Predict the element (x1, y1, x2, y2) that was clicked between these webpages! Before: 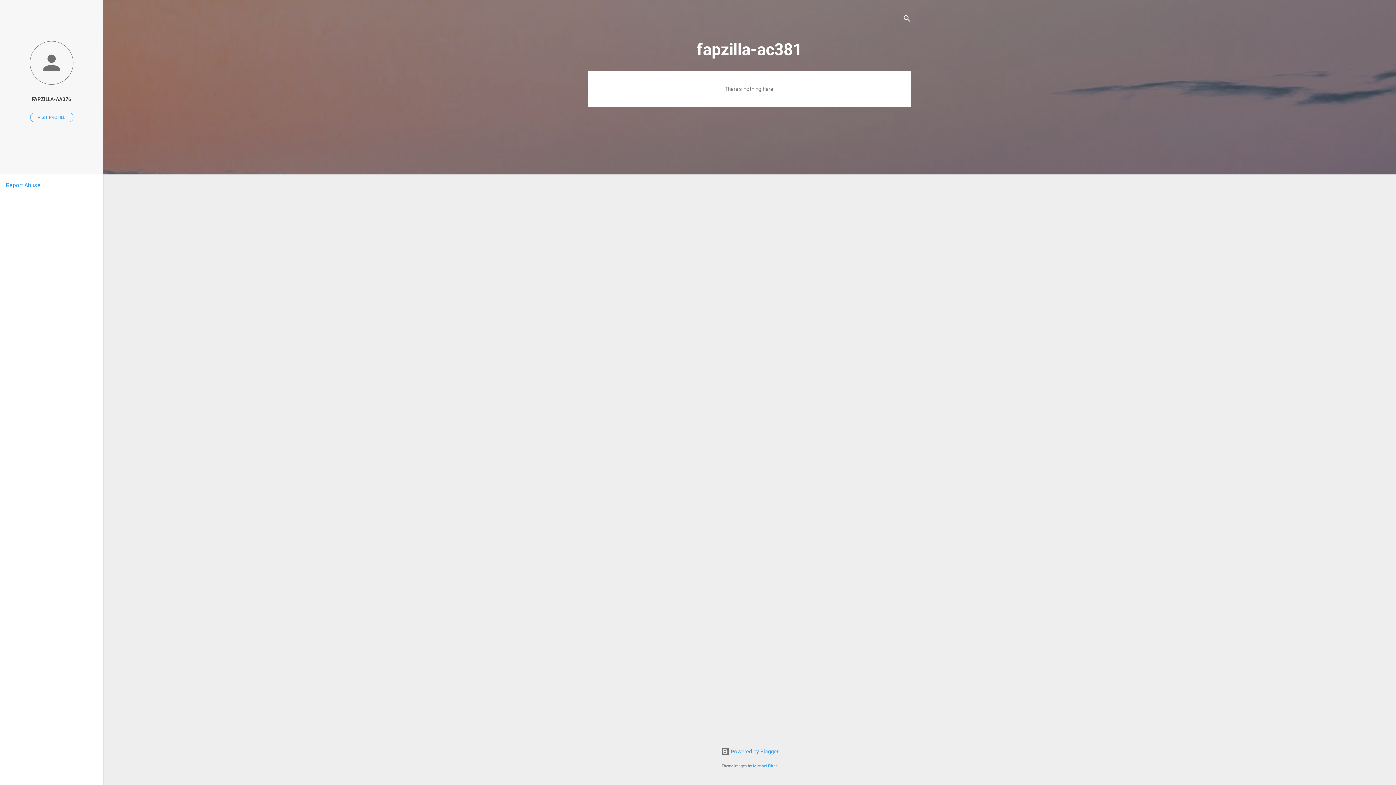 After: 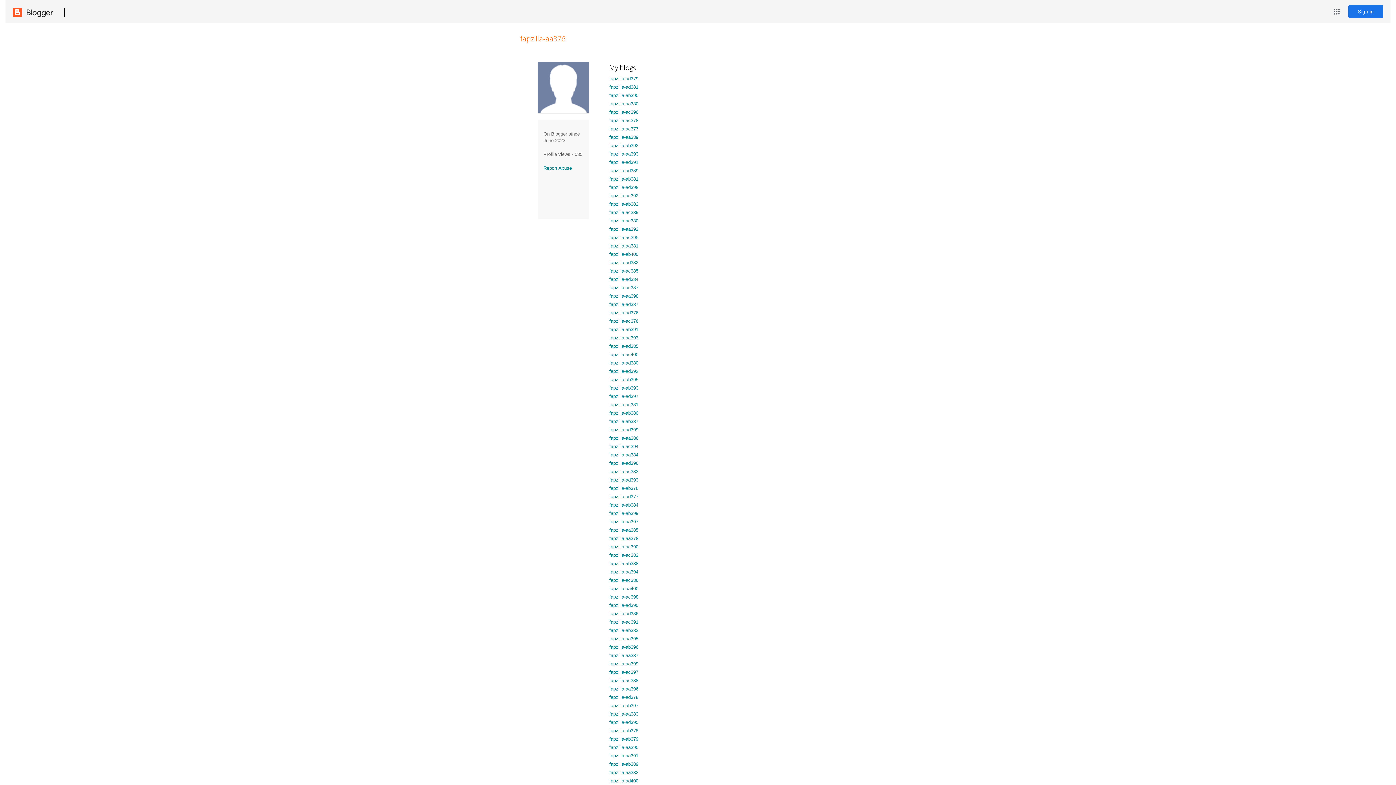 Action: bbox: (0, 40, 103, 86)